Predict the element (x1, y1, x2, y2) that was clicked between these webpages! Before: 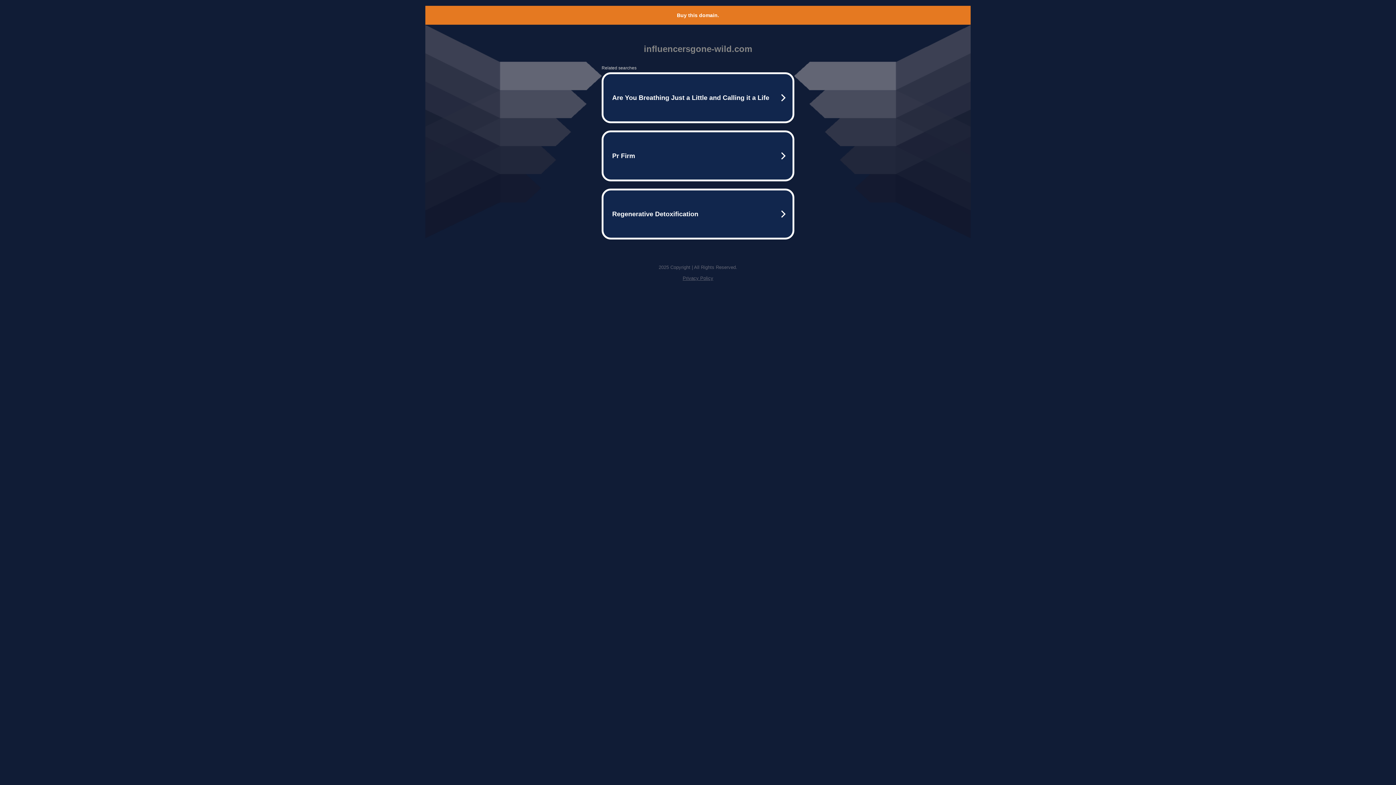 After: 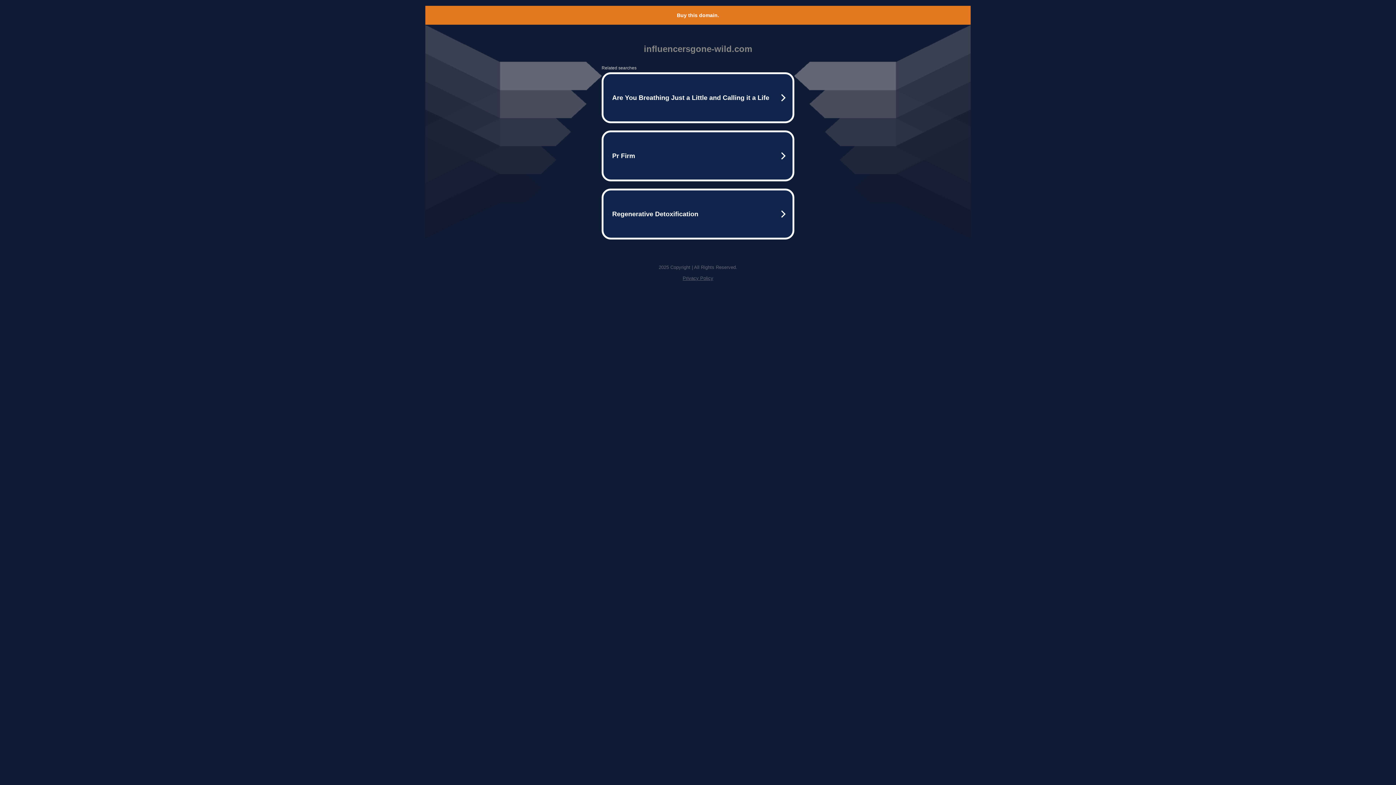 Action: label: Privacy Policy bbox: (682, 275, 713, 281)